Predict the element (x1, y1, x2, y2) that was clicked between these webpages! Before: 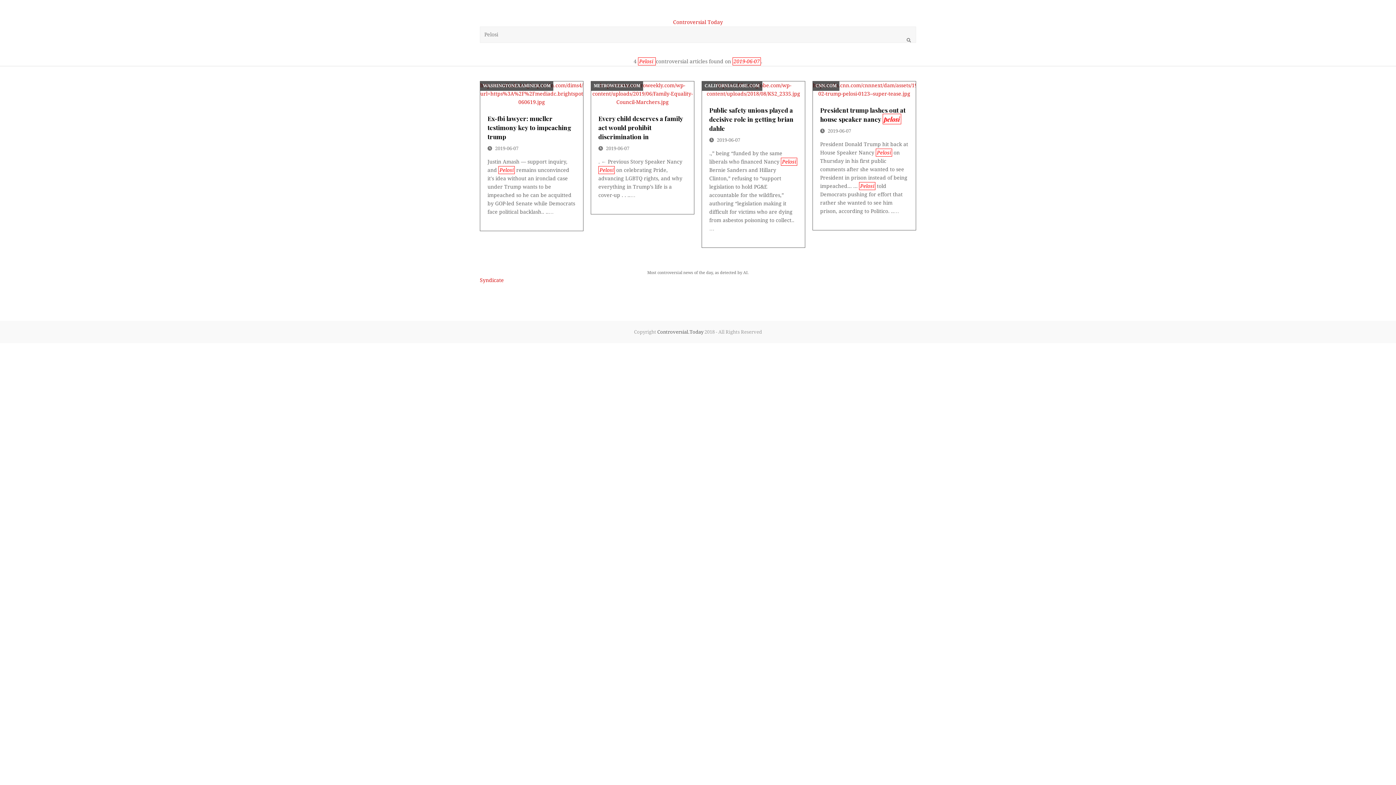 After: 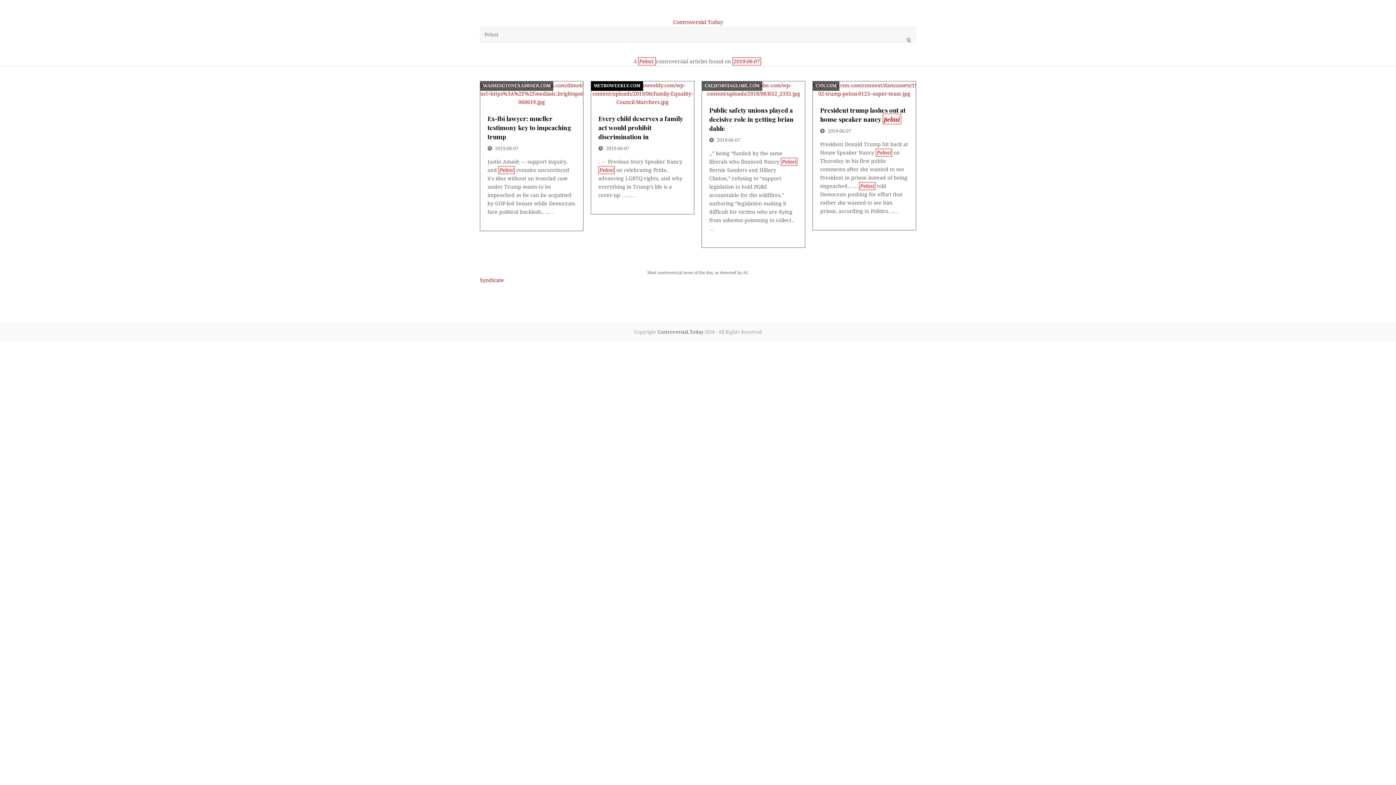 Action: bbox: (591, 81, 643, 90) label: METROWEEKLY.COM